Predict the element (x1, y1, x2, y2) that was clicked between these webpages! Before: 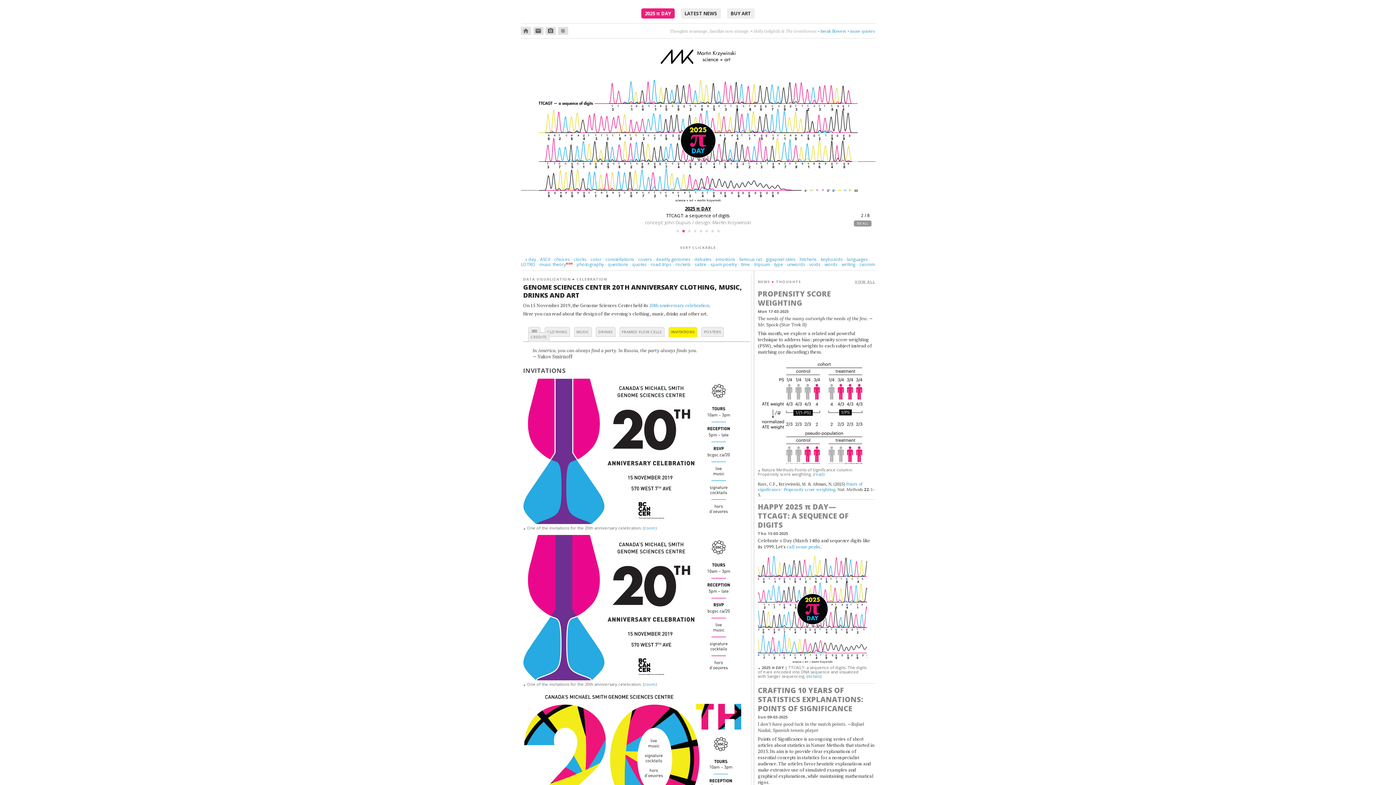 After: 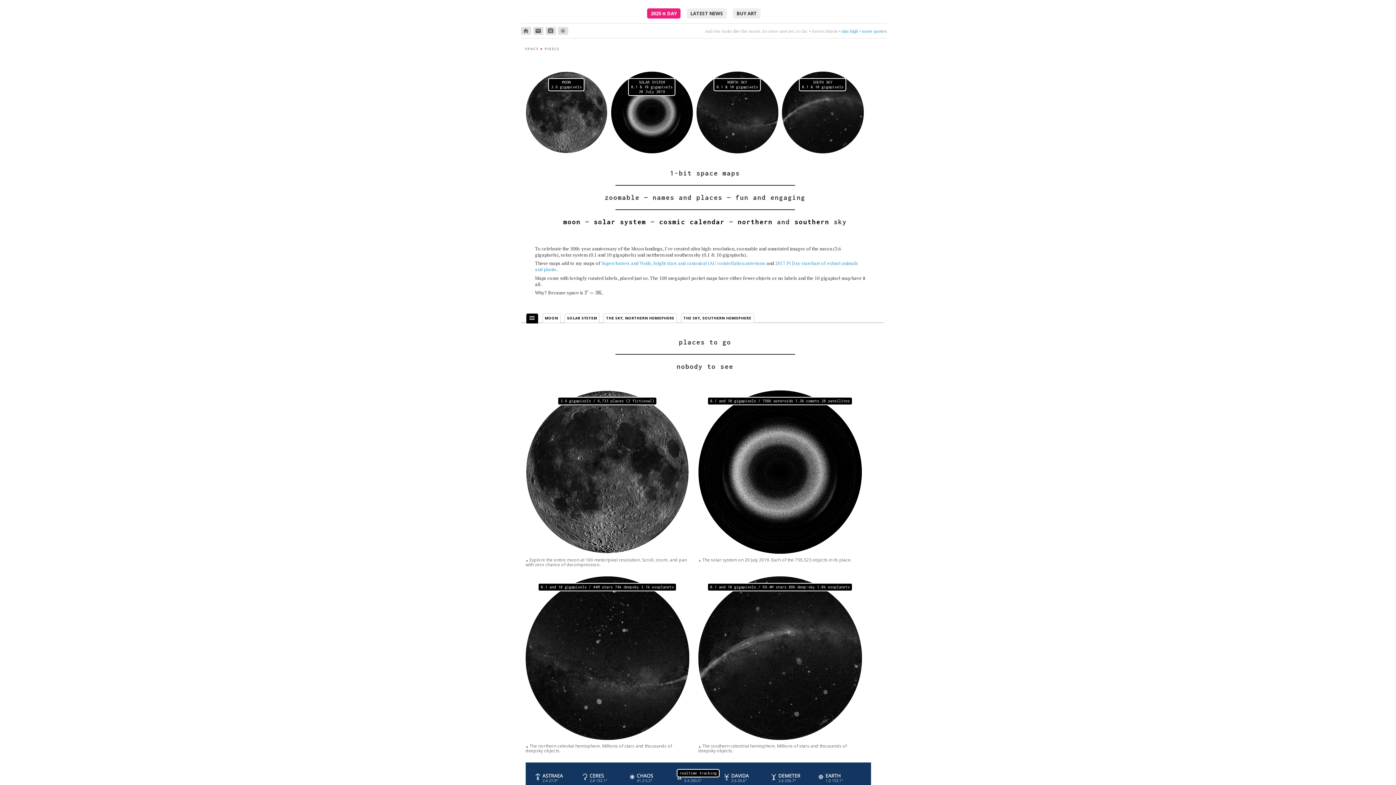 Action: bbox: (766, 256, 795, 262) label: gigapixel skies